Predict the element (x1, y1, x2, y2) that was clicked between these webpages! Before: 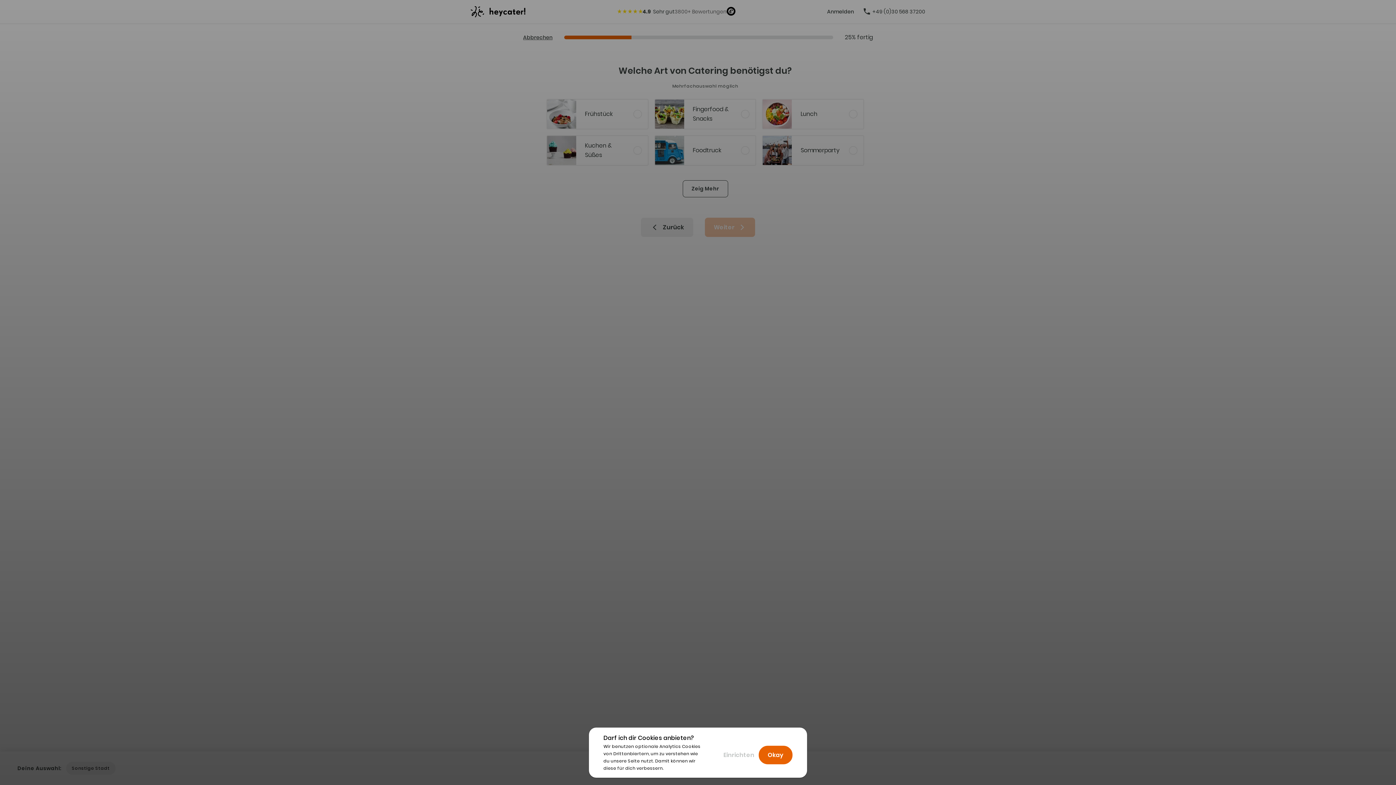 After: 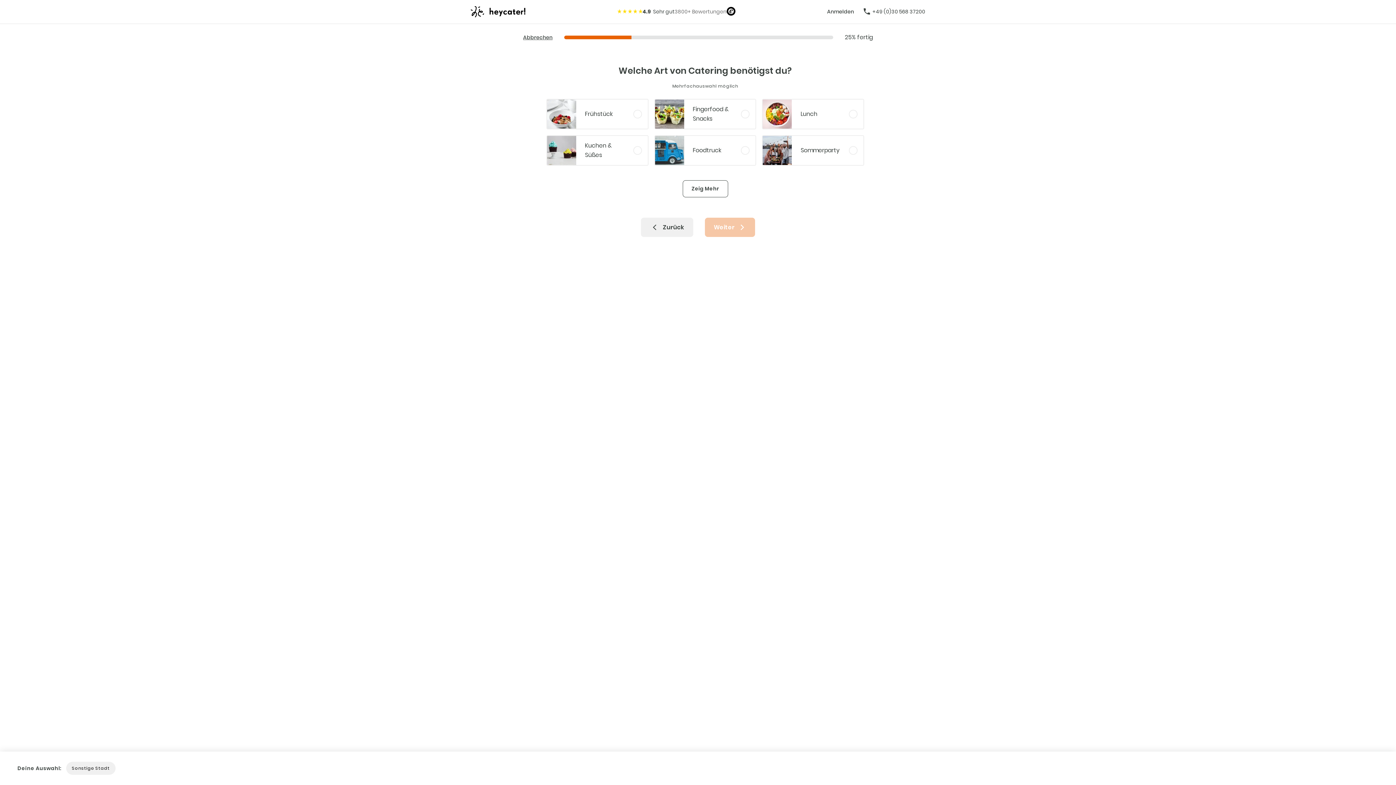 Action: label: Okay bbox: (758, 746, 792, 764)